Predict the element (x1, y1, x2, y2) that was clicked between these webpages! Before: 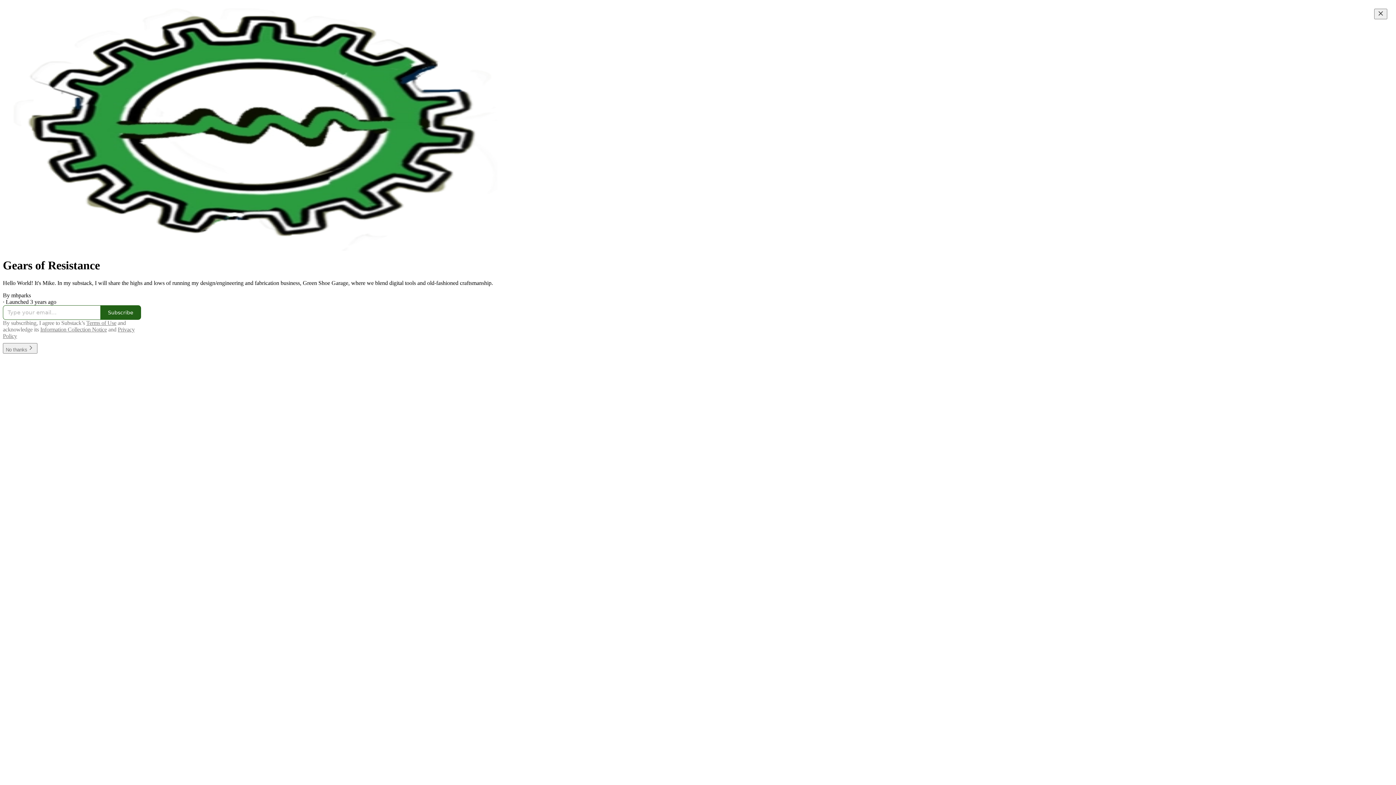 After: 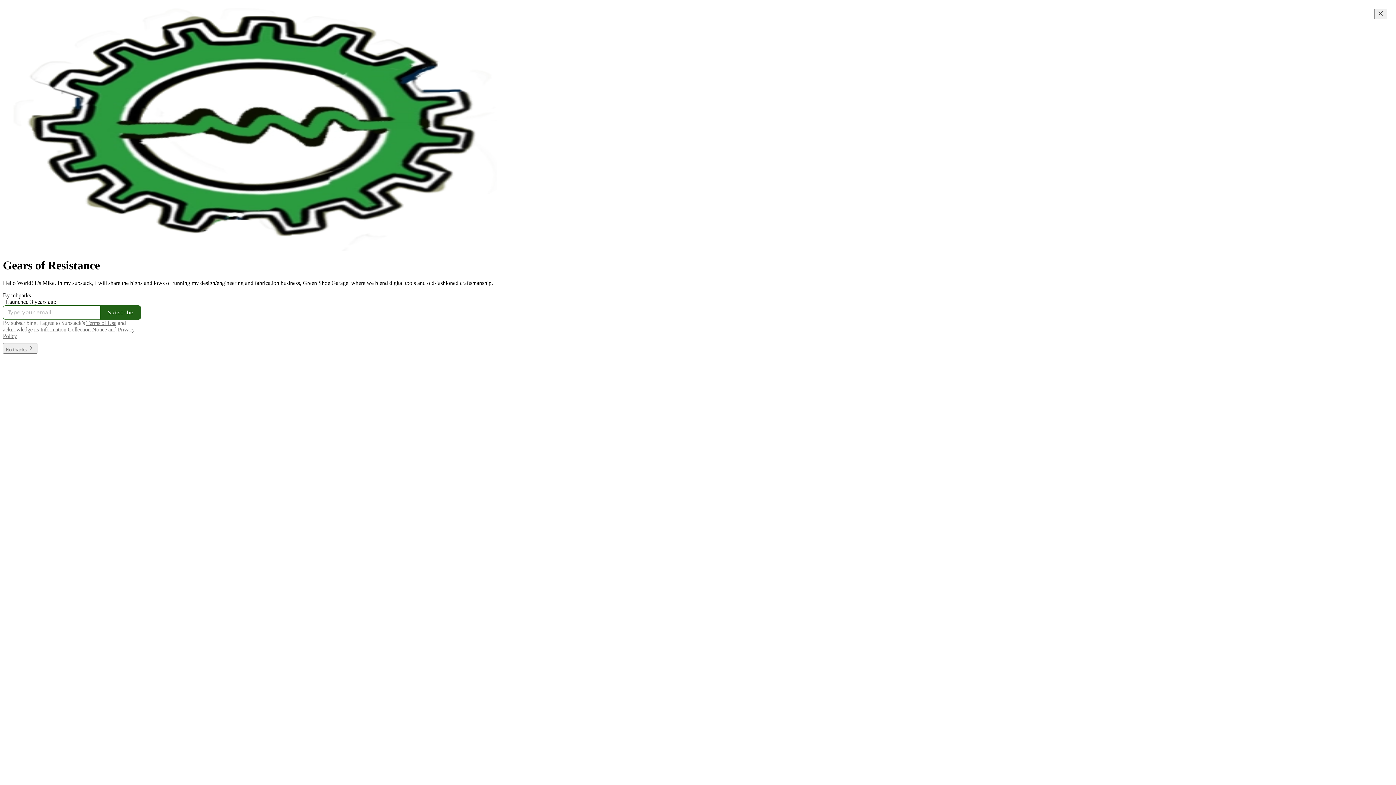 Action: label: Information Collection Notice bbox: (40, 326, 106, 332)